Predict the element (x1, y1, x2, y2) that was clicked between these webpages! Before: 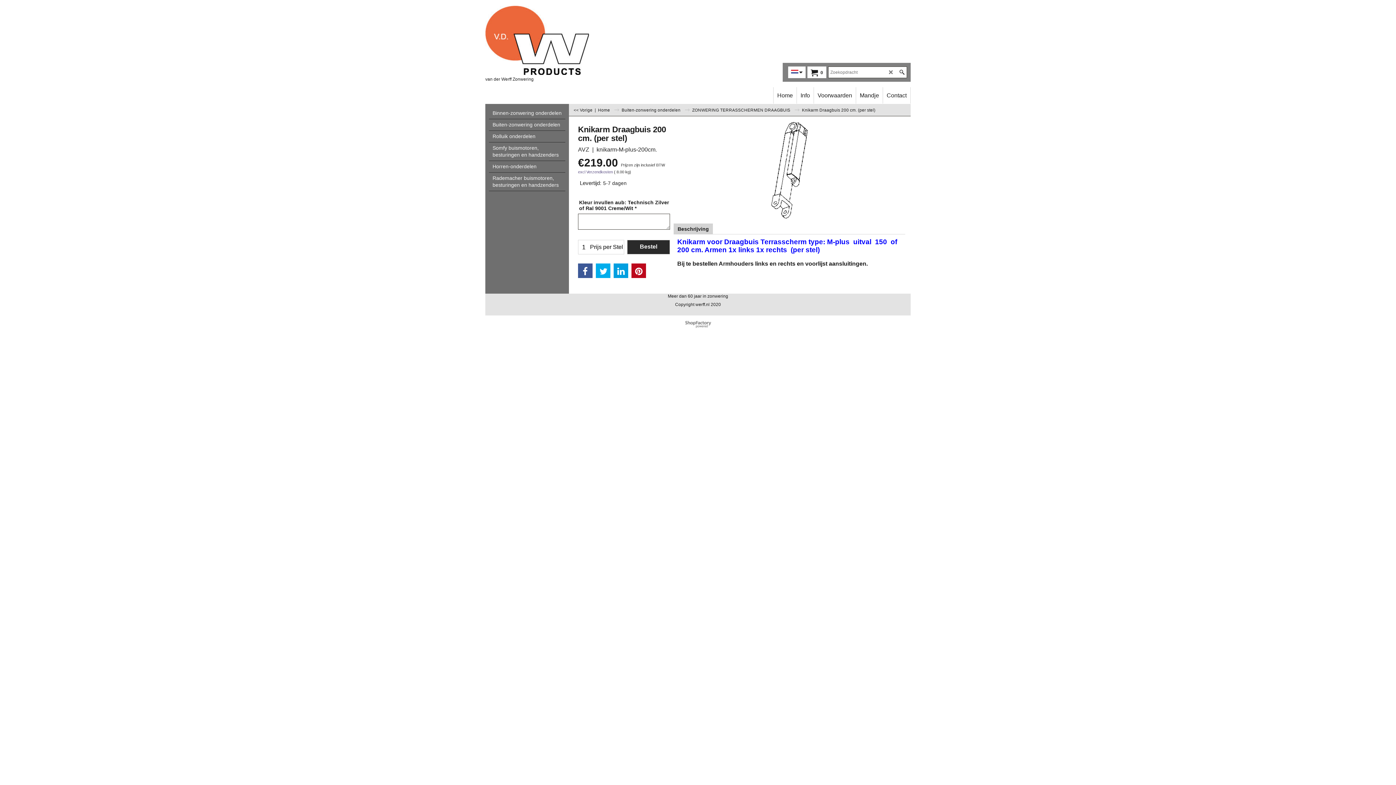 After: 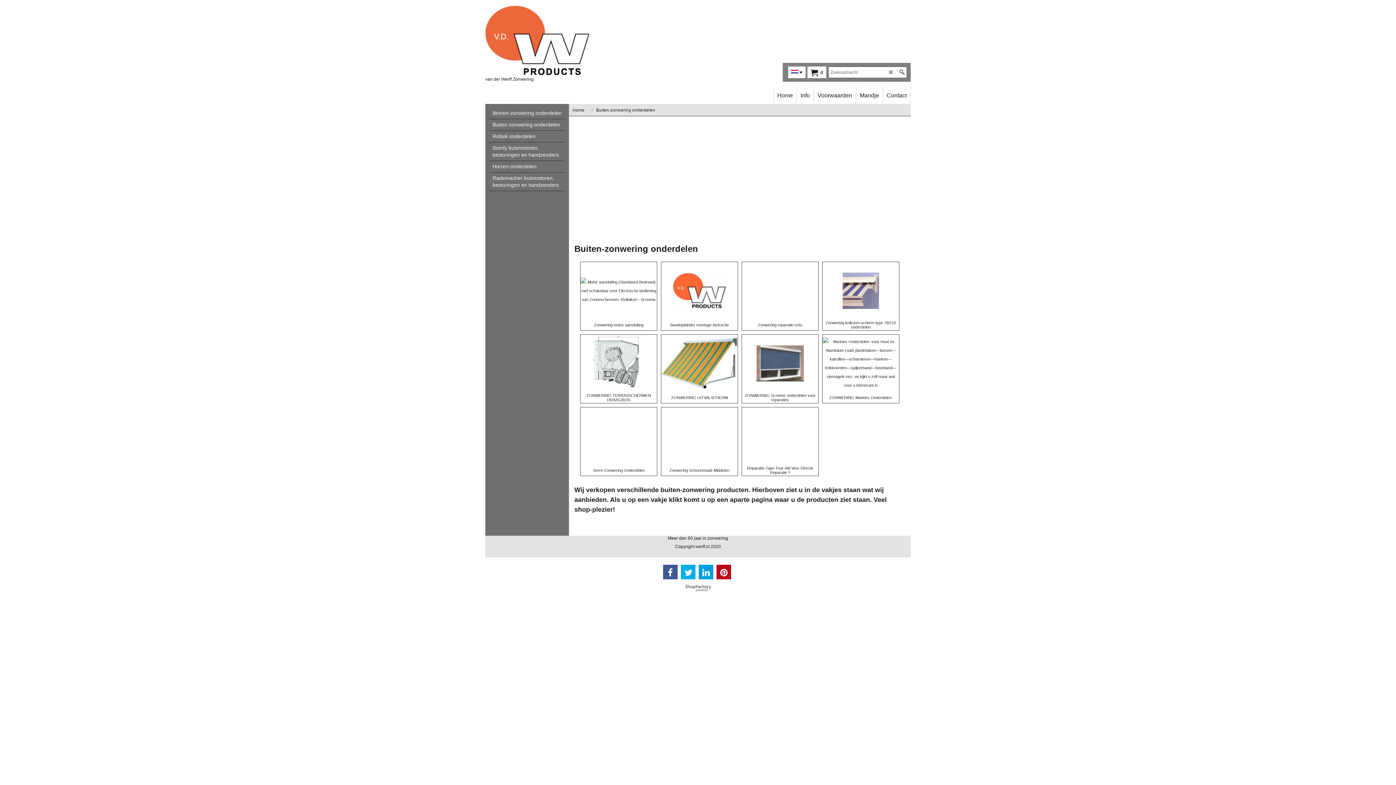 Action: bbox: (489, 119, 565, 130) label: Buiten-zonwering onderdelen